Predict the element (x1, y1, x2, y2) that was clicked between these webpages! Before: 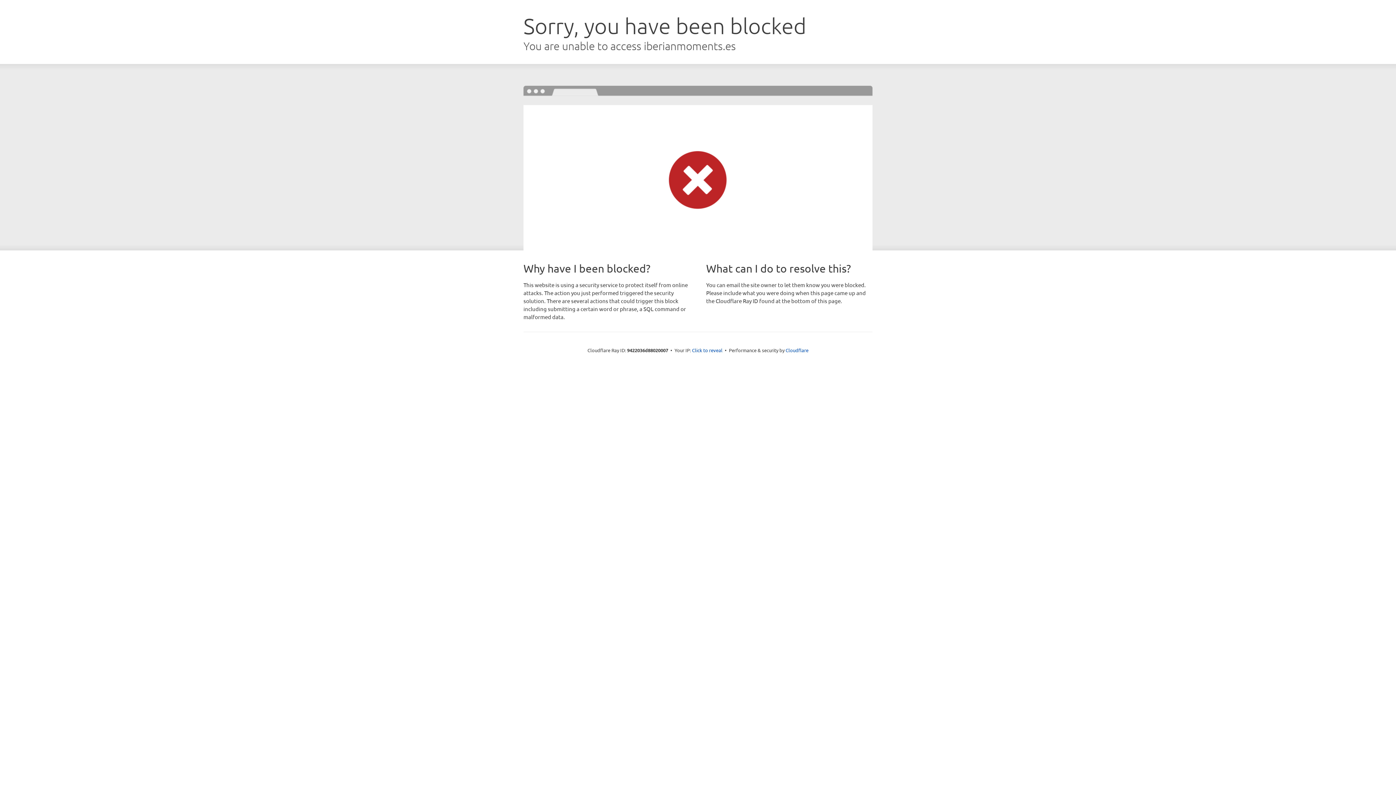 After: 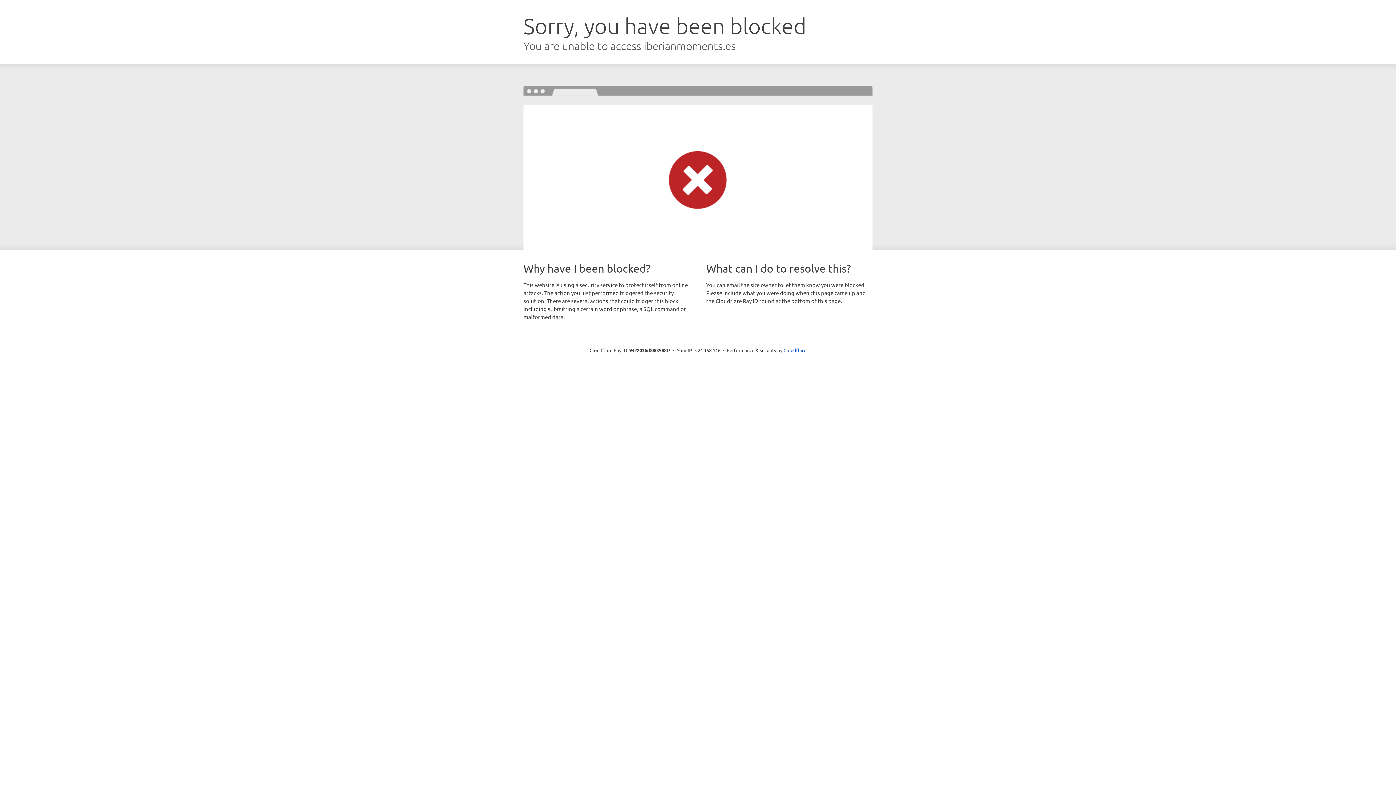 Action: bbox: (692, 346, 722, 353) label: Click to reveal